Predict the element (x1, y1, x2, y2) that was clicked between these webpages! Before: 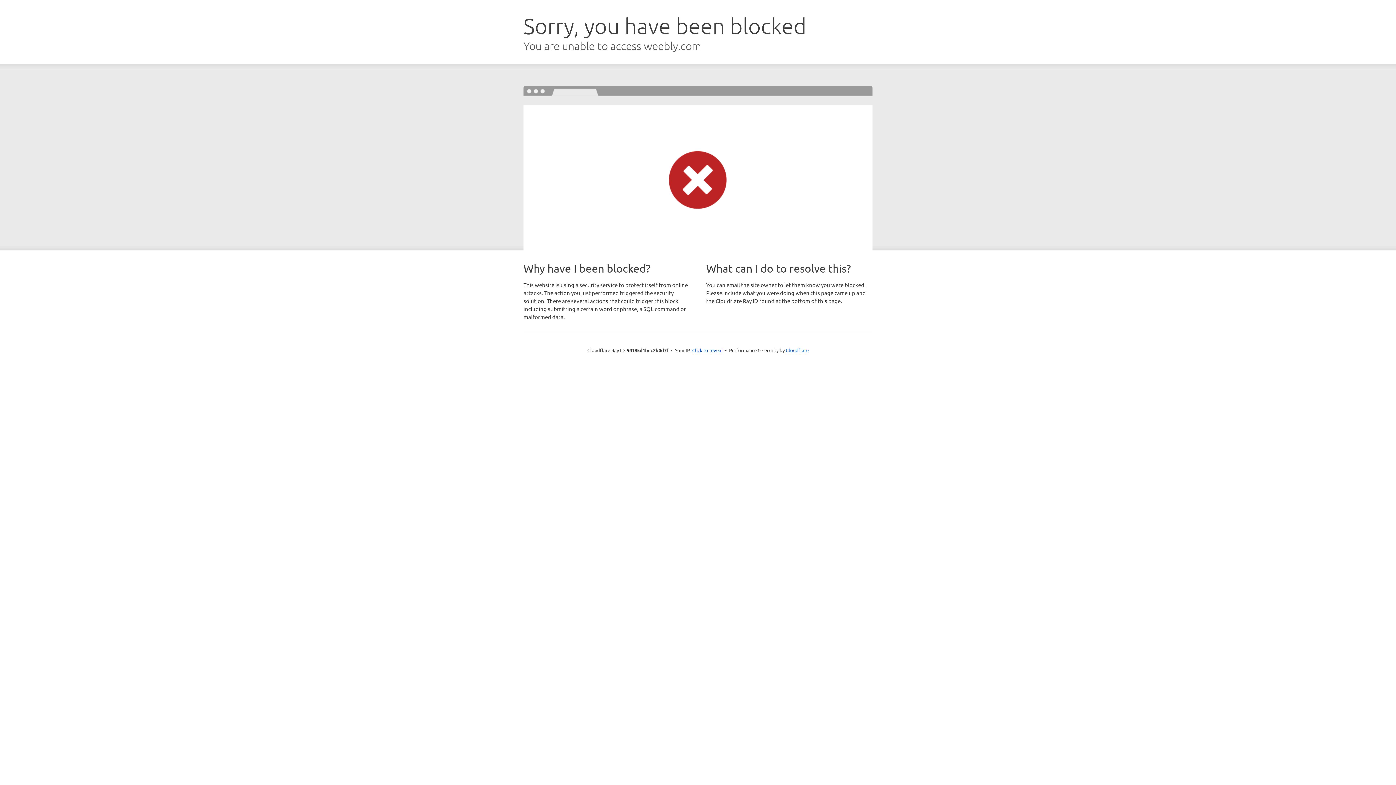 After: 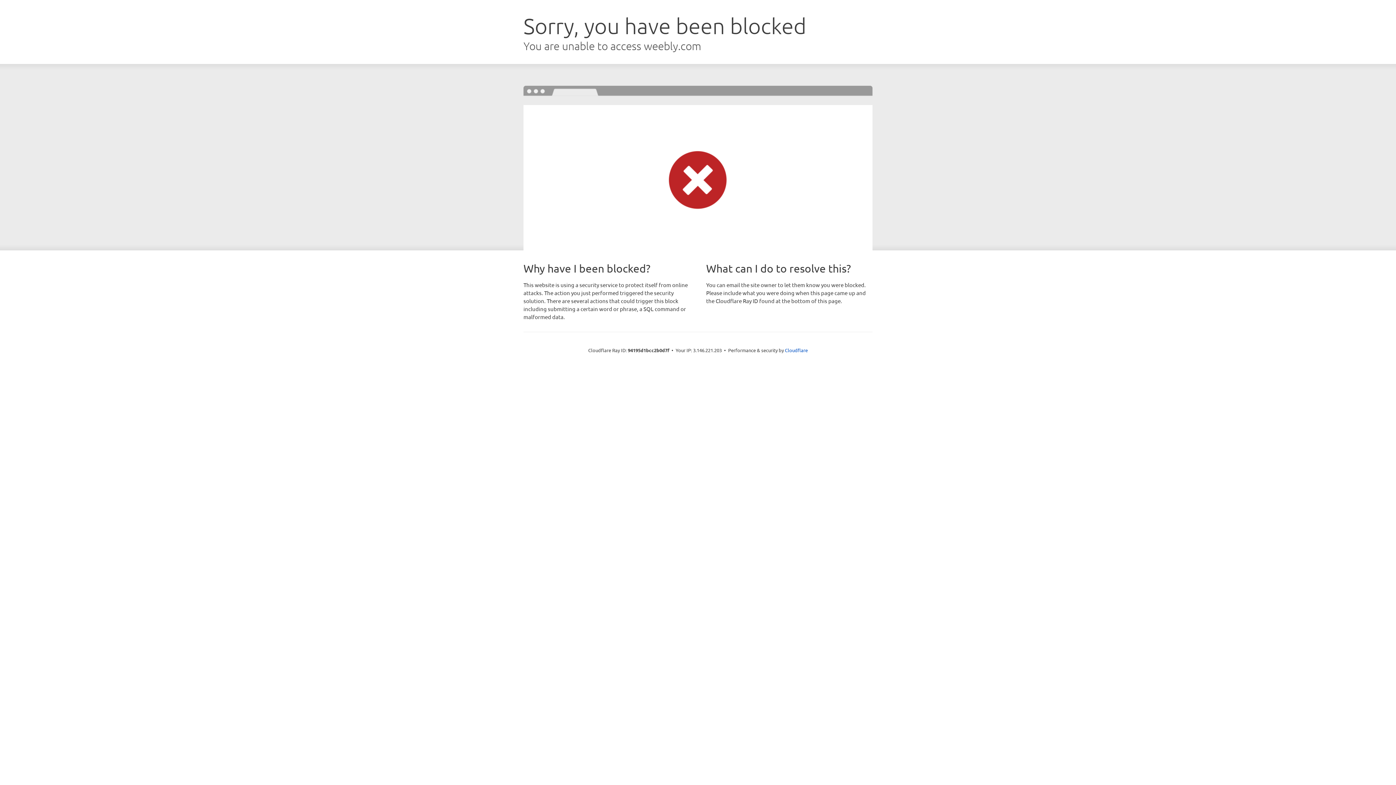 Action: bbox: (692, 346, 722, 353) label: Click to reveal